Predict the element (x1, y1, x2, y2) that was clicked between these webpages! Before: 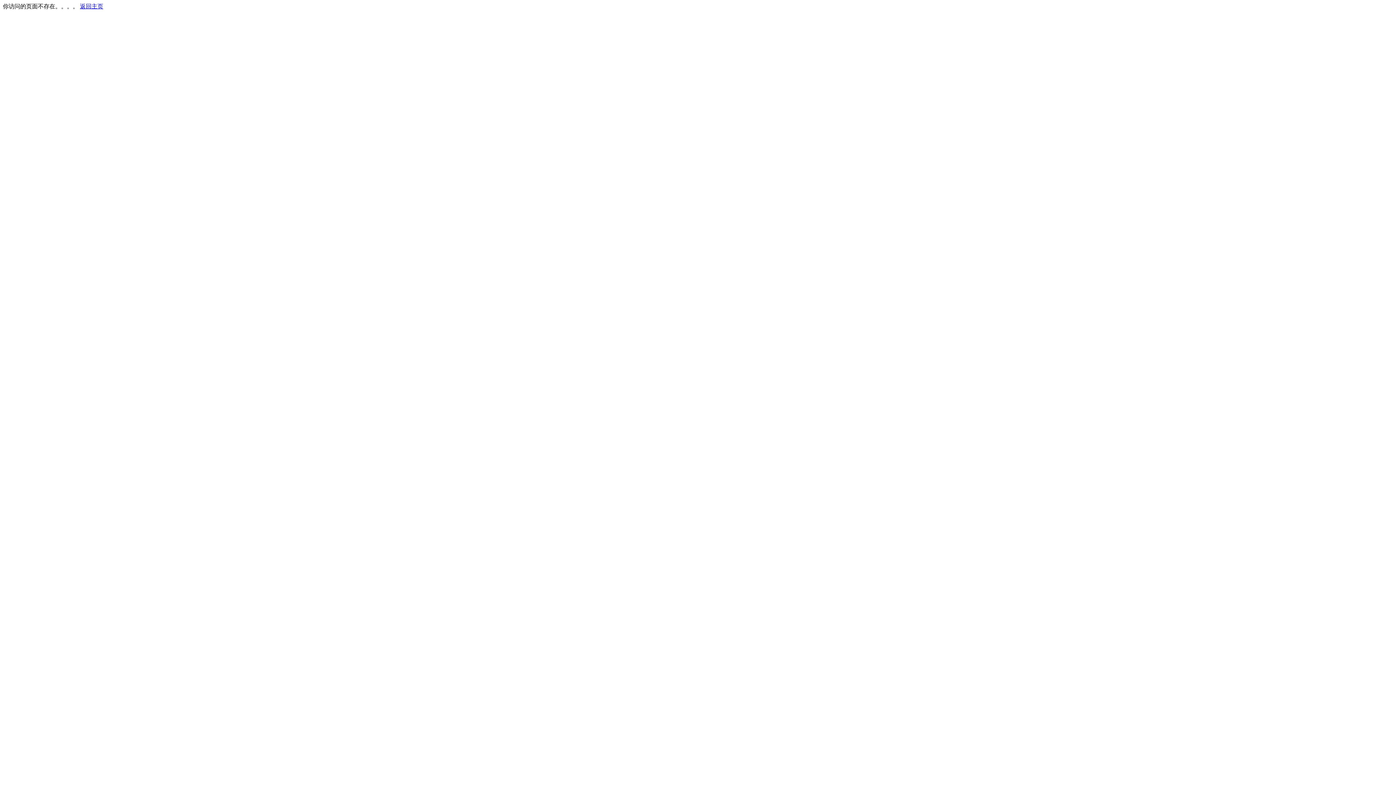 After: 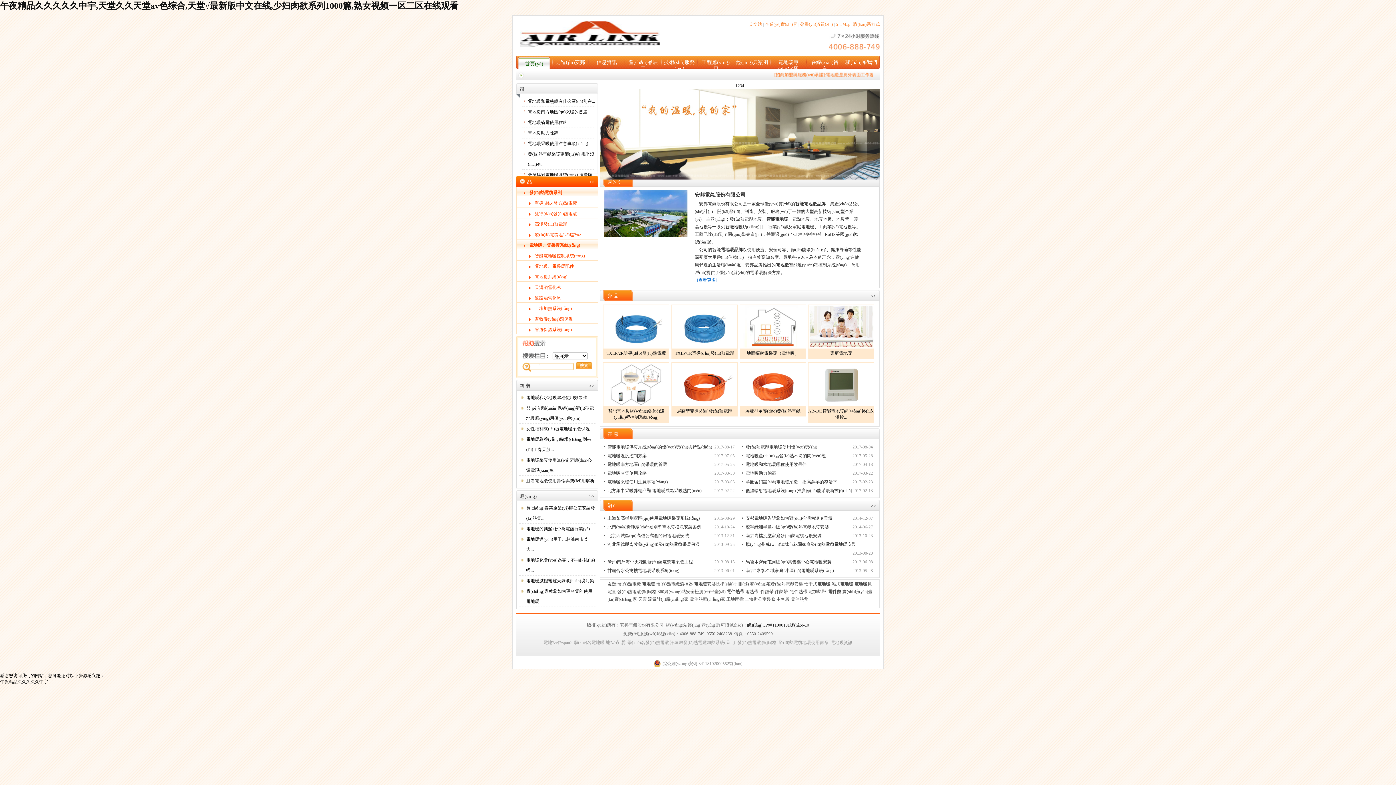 Action: label: 返回主页 bbox: (80, 3, 103, 9)